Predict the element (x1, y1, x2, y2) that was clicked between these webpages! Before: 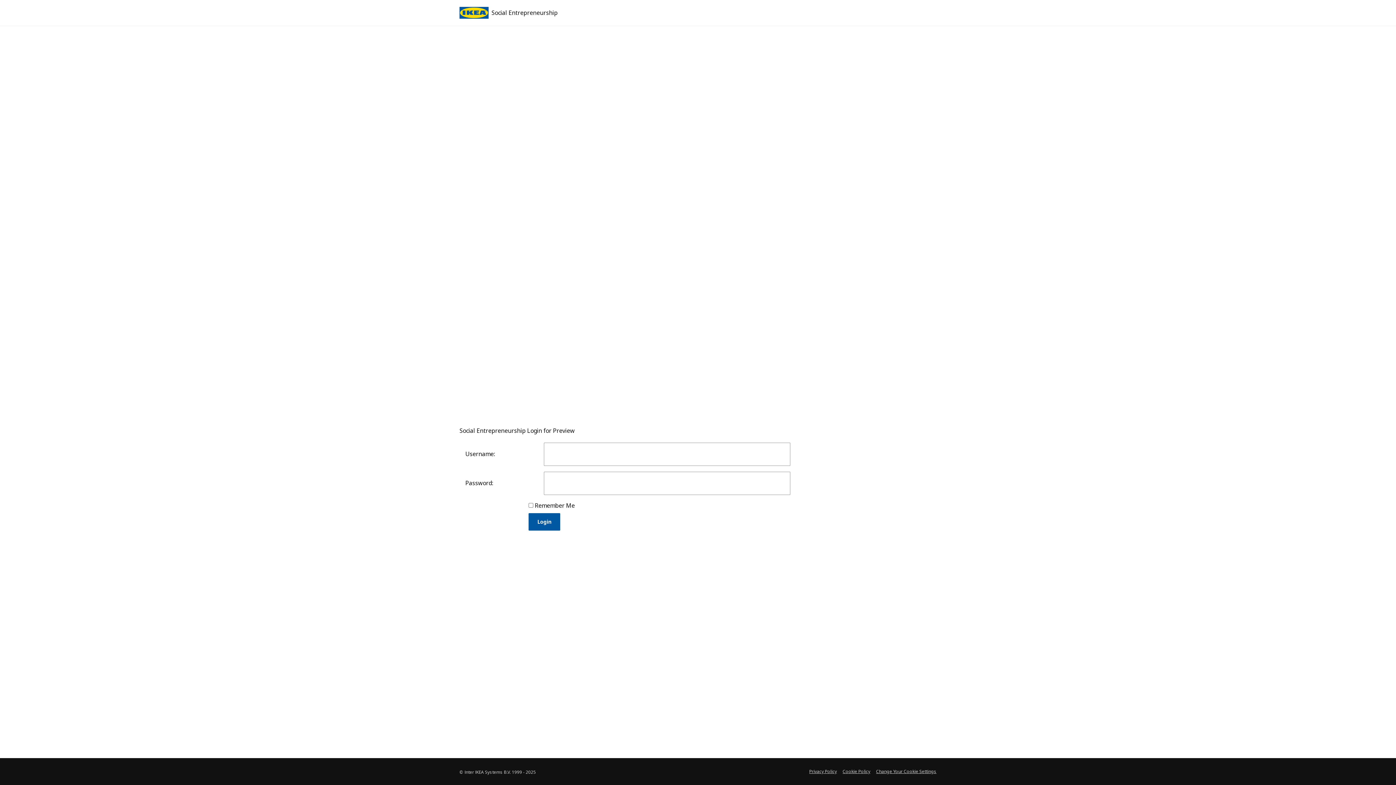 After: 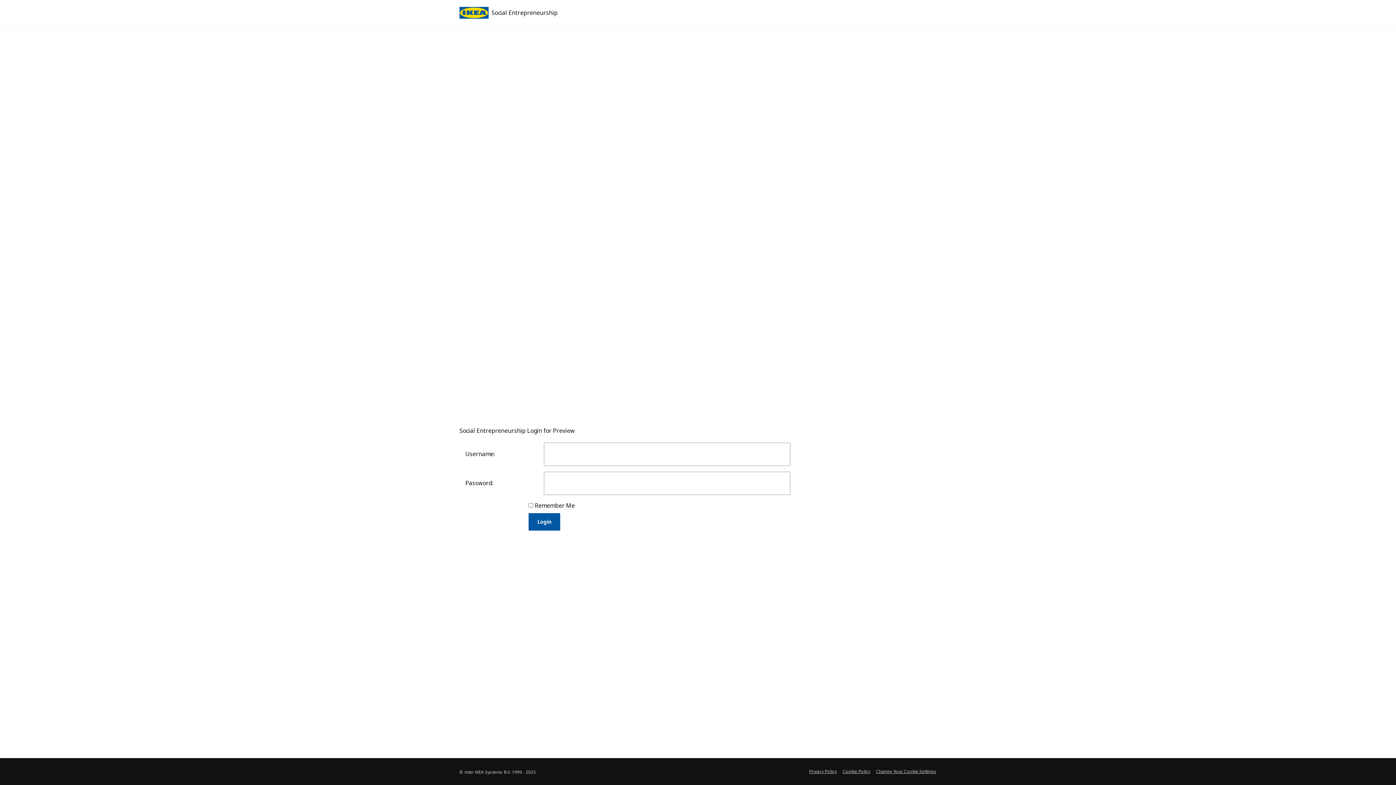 Action: label: Privacy Policy bbox: (809, 768, 837, 775)